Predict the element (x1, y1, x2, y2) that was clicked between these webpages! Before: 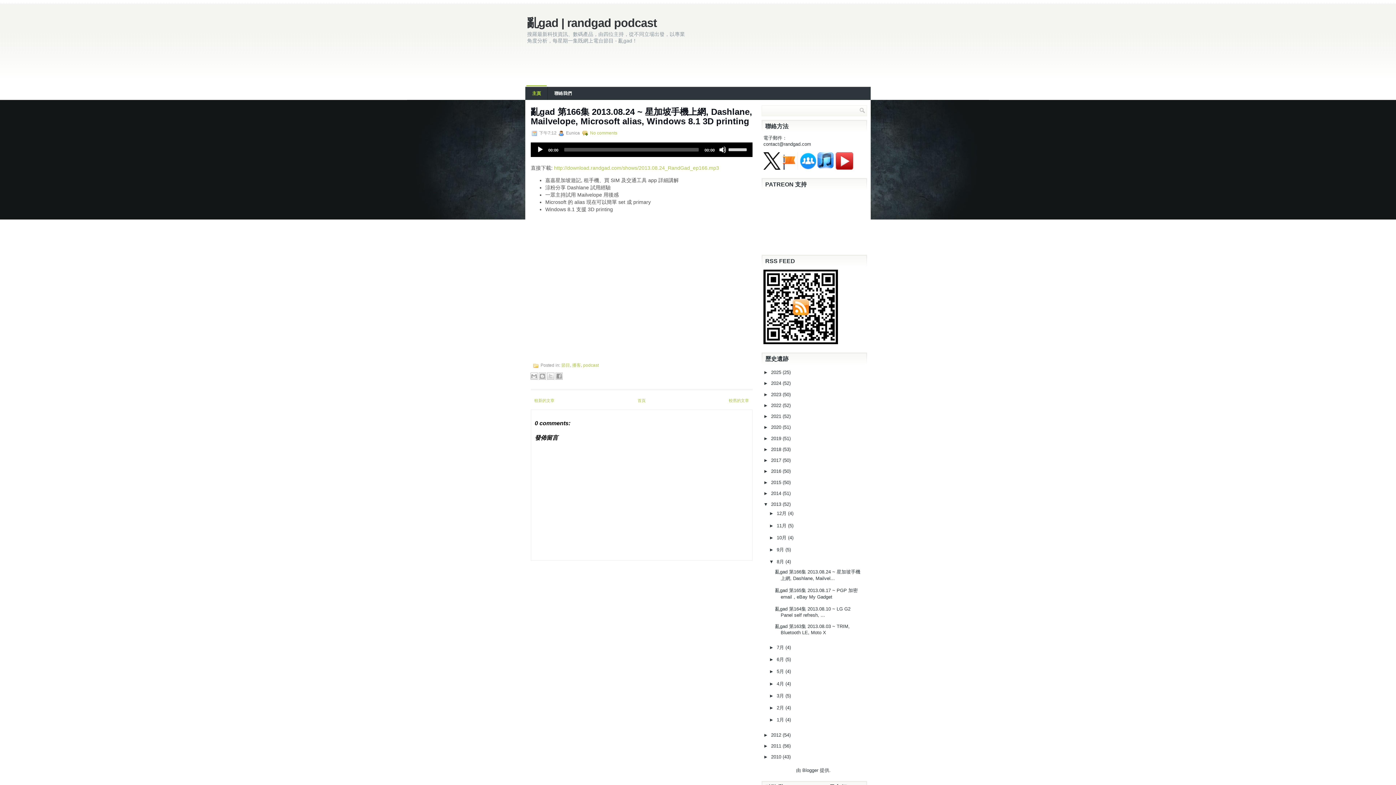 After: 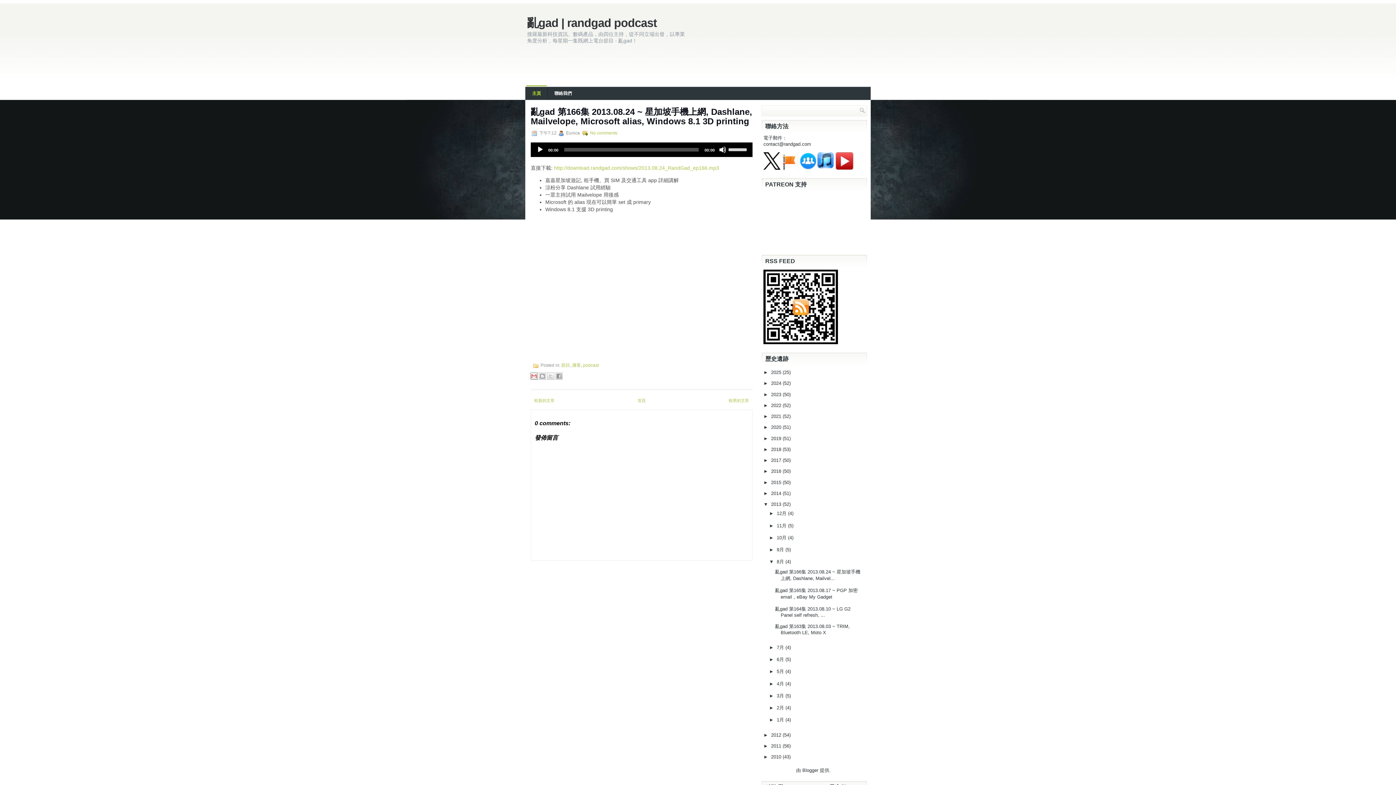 Action: bbox: (530, 372, 537, 380) label: 以電郵發送這個